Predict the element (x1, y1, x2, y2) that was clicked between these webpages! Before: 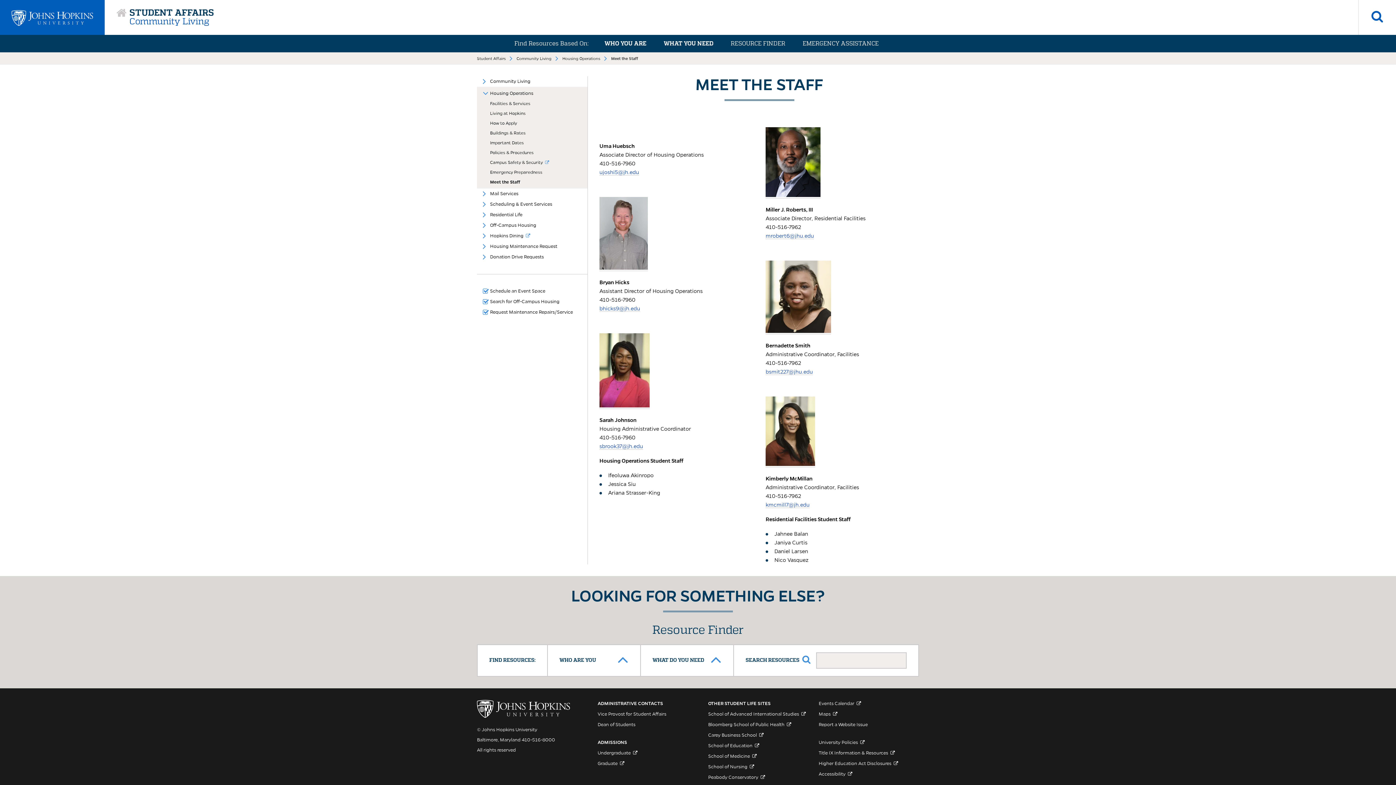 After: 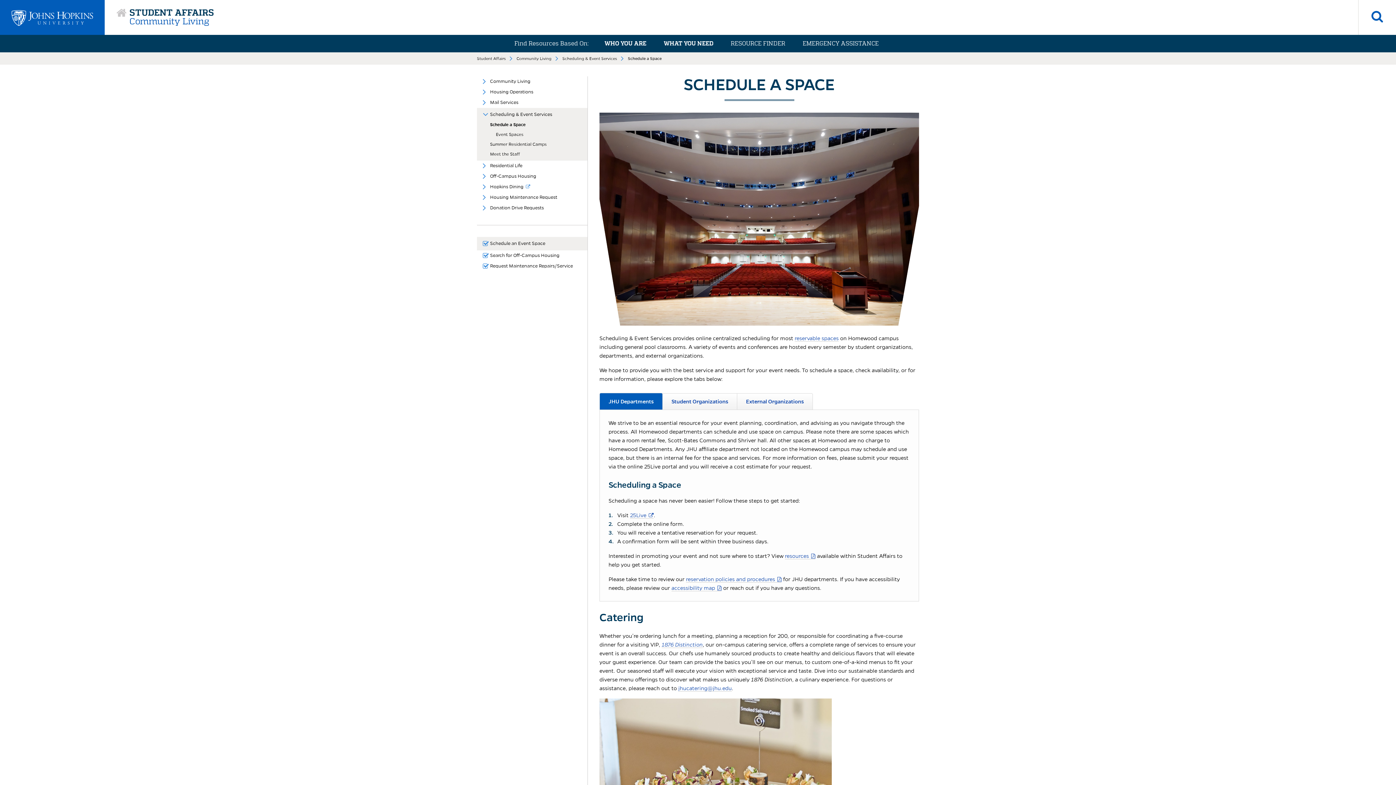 Action: bbox: (490, 287, 581, 295) label: Schedule an Event Space